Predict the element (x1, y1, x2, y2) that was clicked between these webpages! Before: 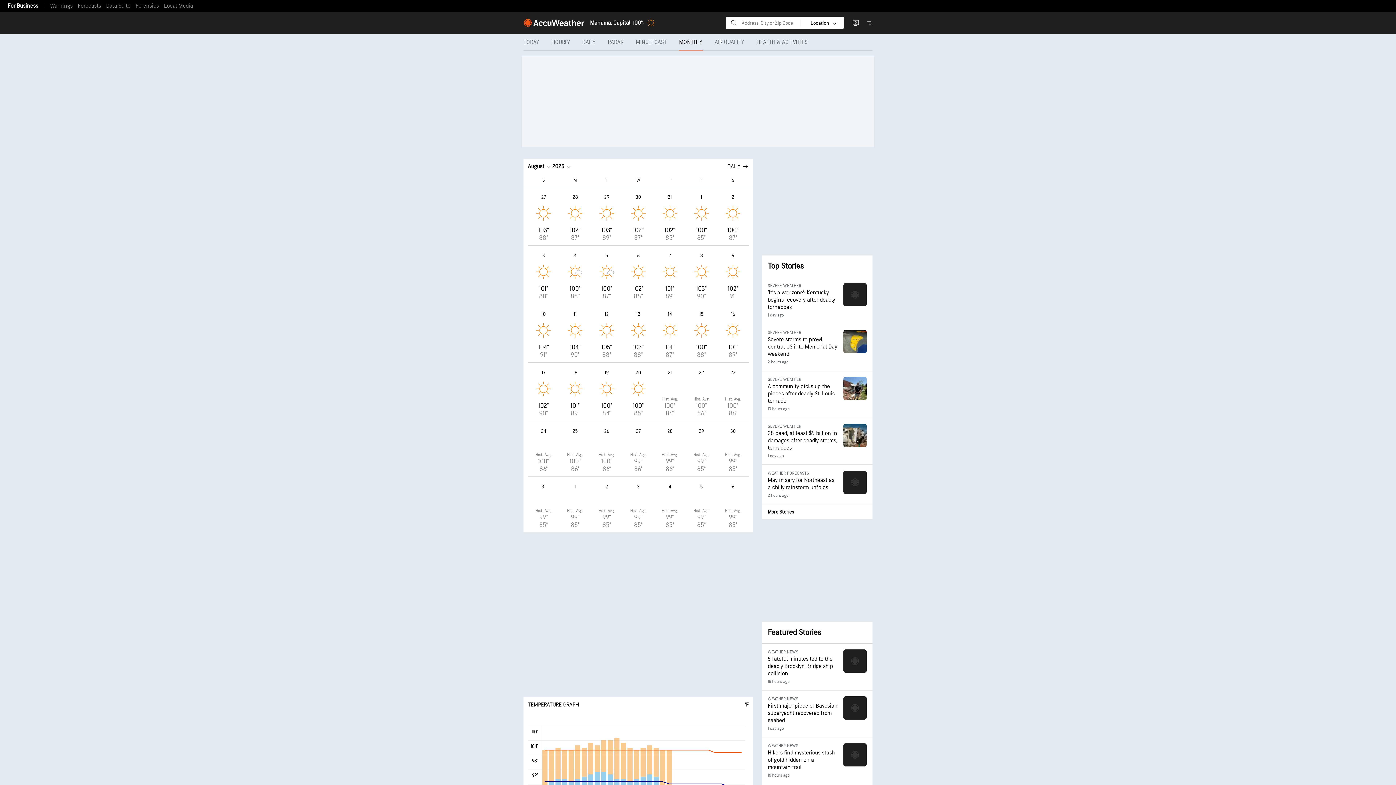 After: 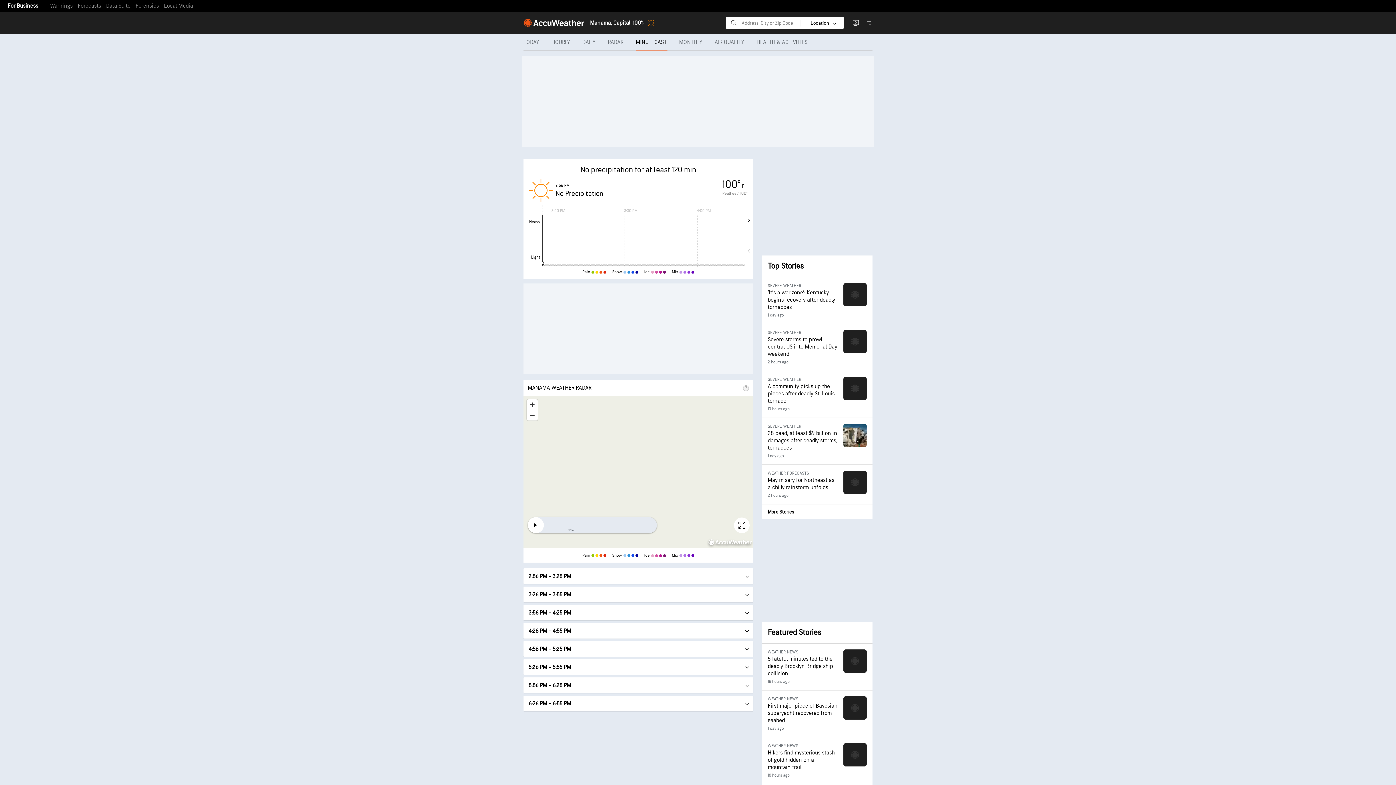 Action: bbox: (630, 34, 673, 50) label: MINUTECAST